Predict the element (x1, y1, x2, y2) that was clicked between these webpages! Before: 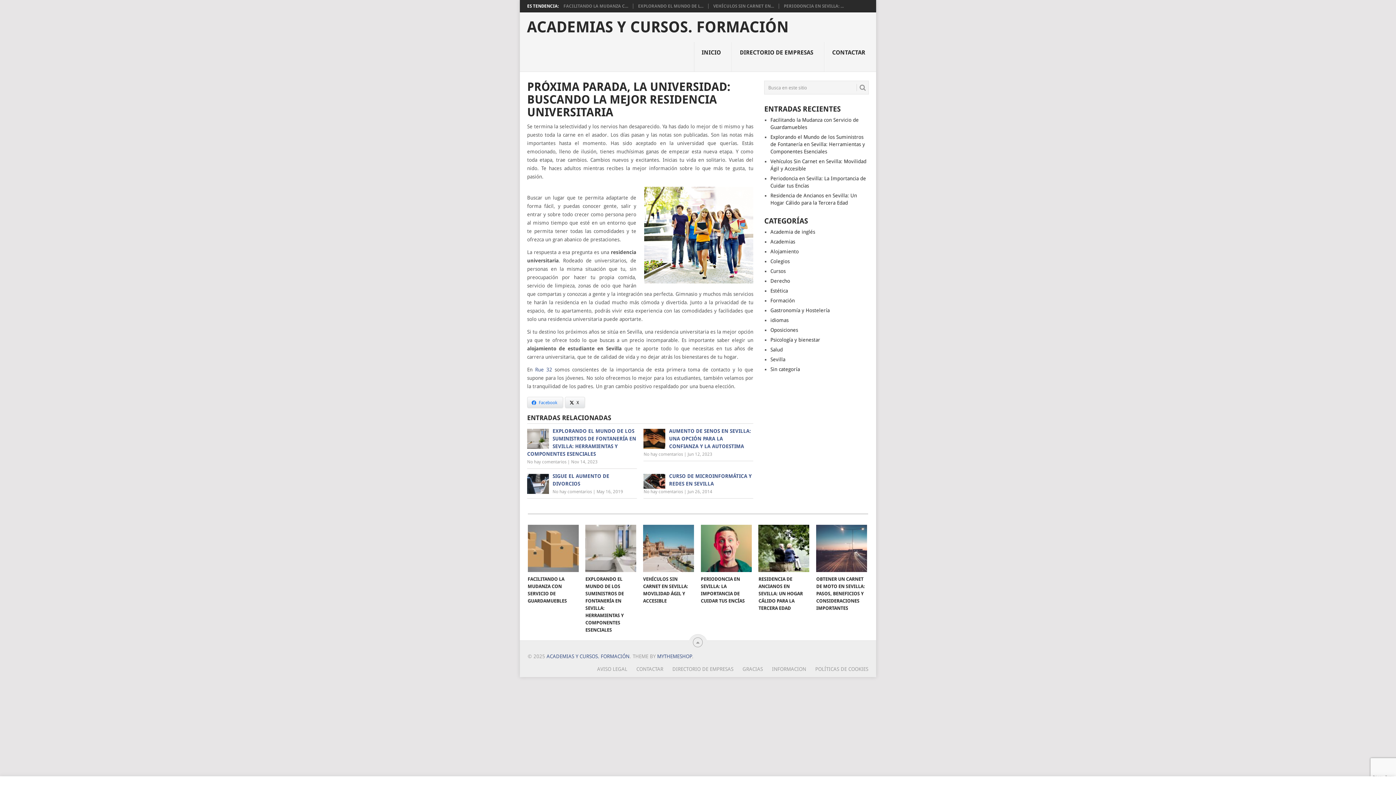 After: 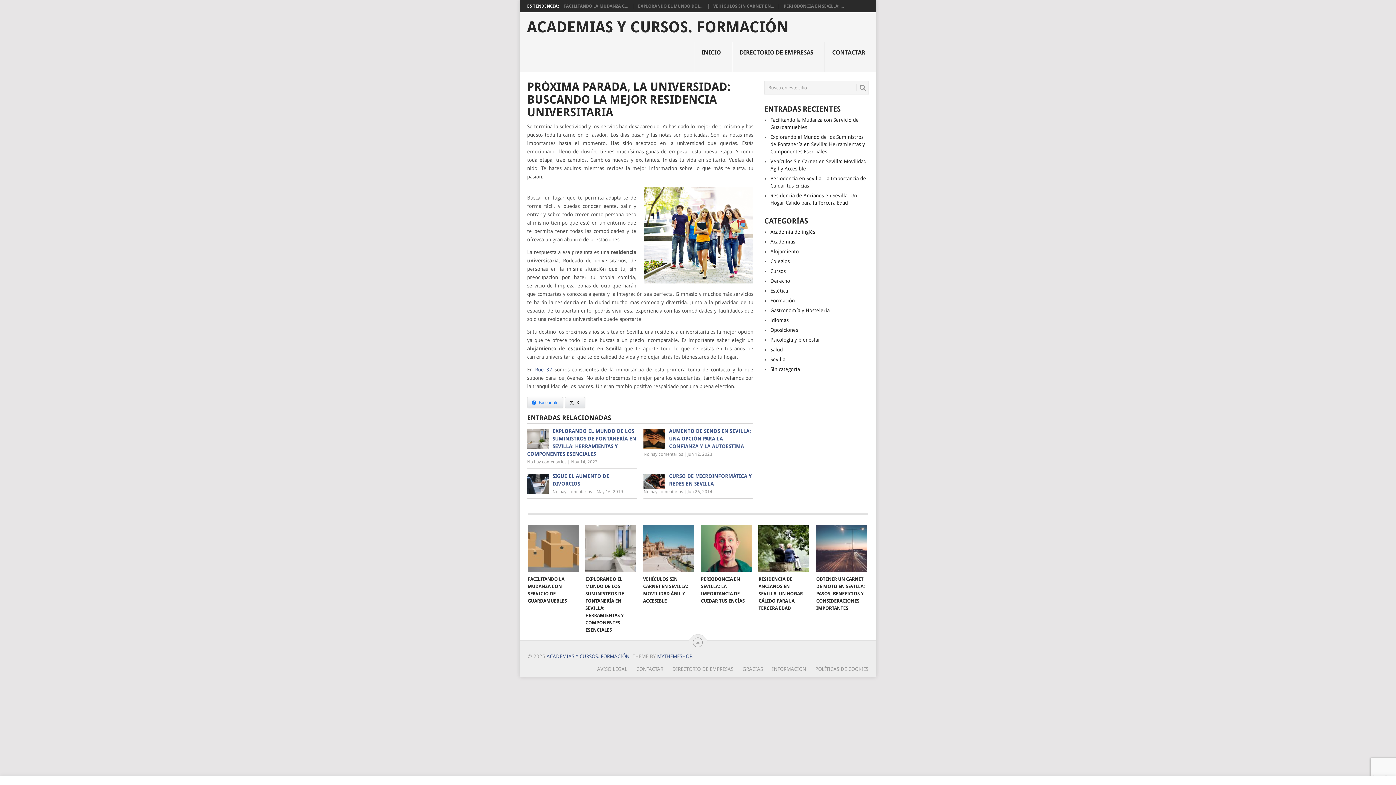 Action: label:  Rue 32 bbox: (532, 366, 552, 372)